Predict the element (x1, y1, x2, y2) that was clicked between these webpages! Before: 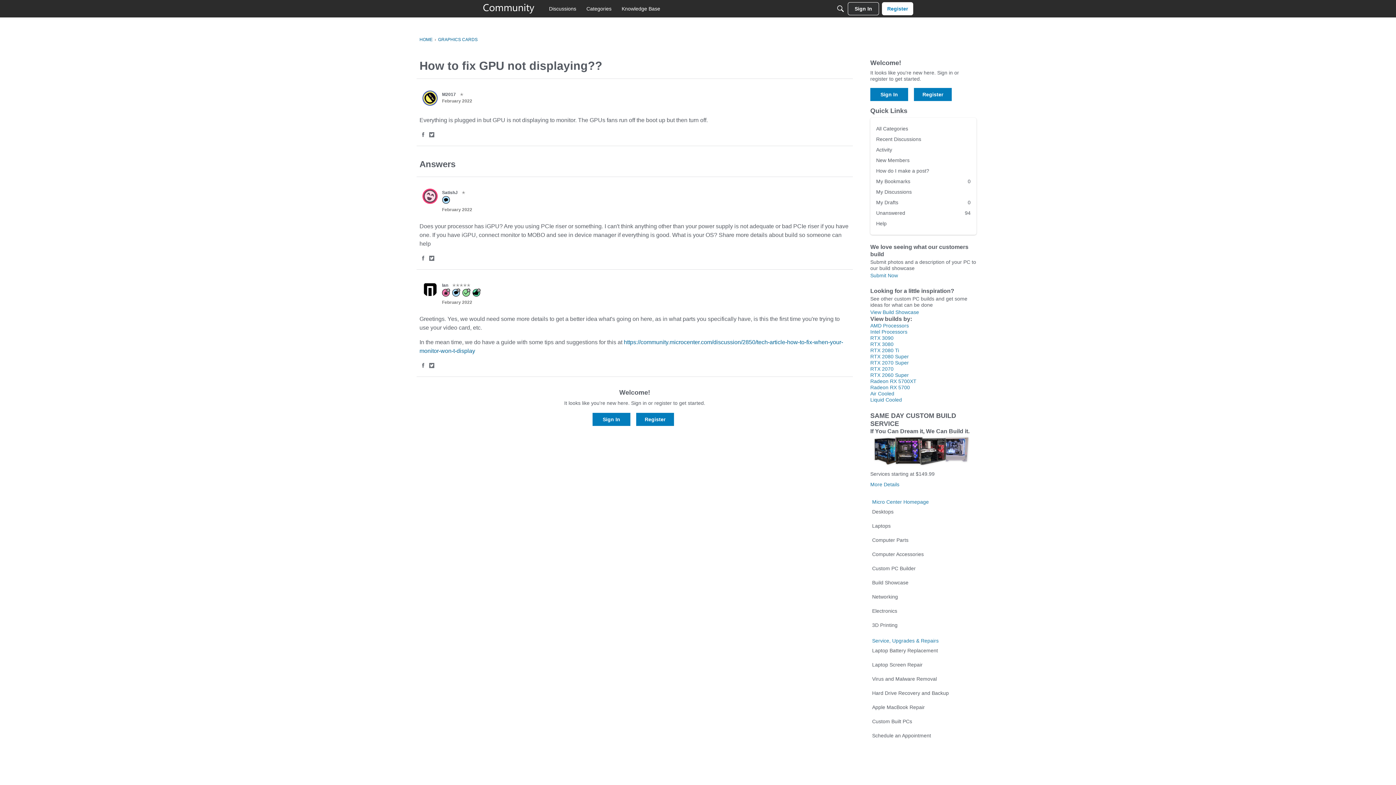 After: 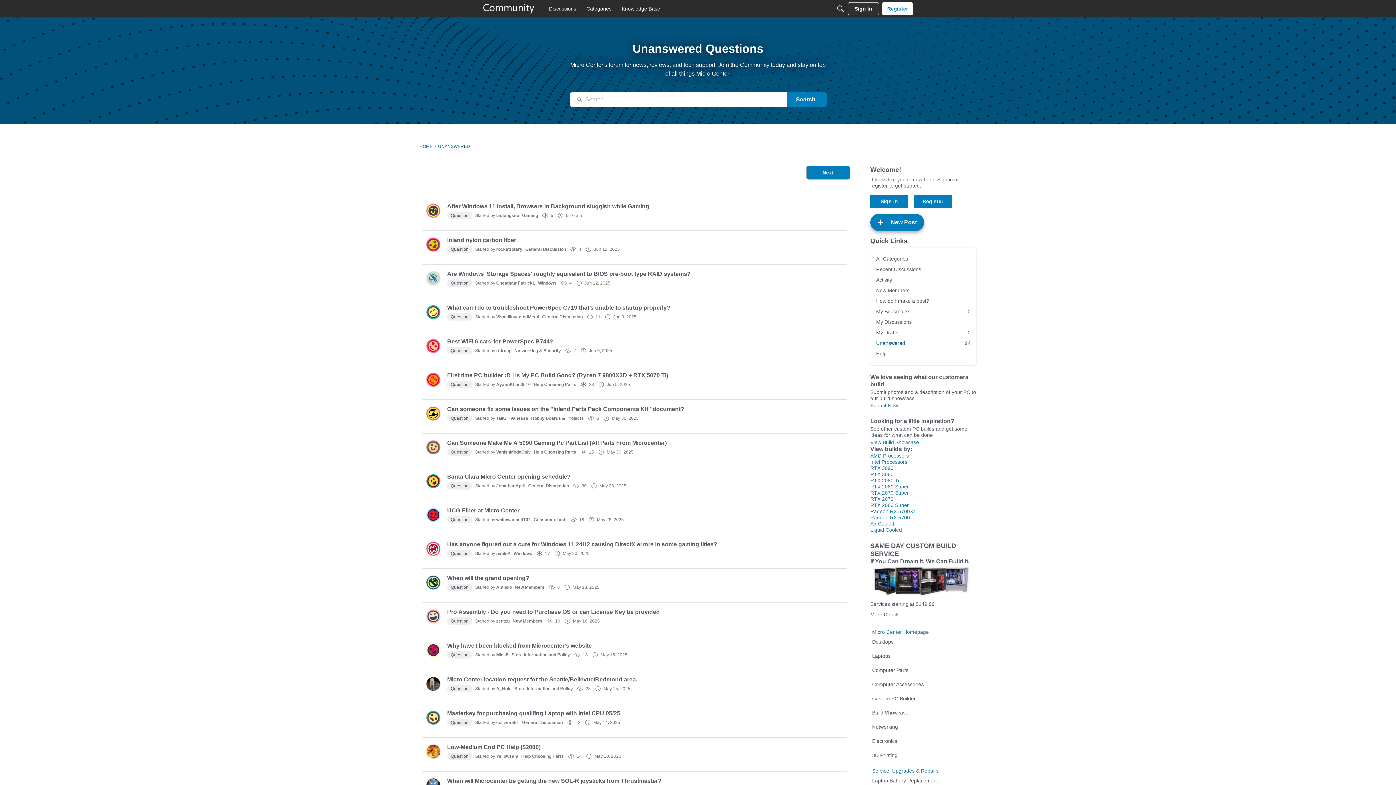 Action: label: Unanswered
94 bbox: (876, 208, 970, 218)